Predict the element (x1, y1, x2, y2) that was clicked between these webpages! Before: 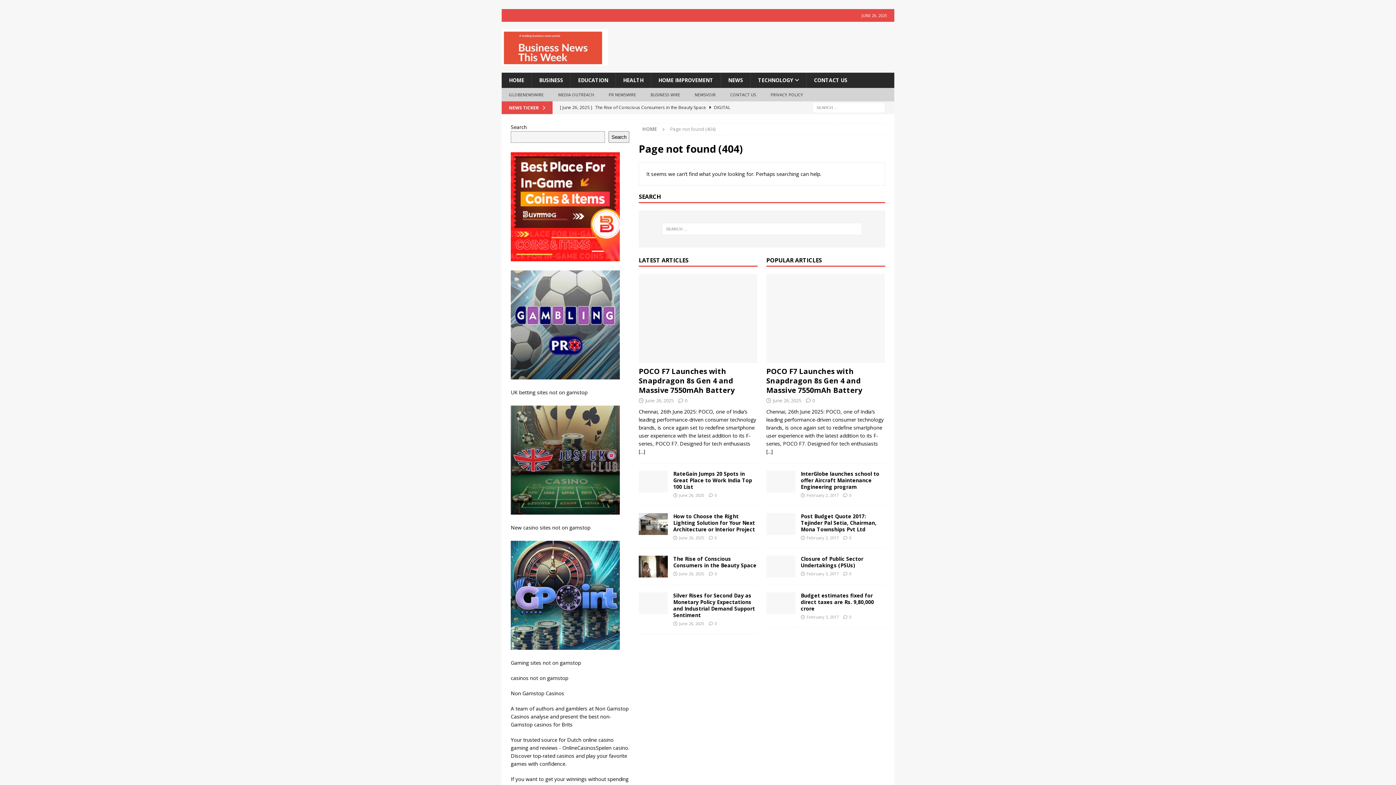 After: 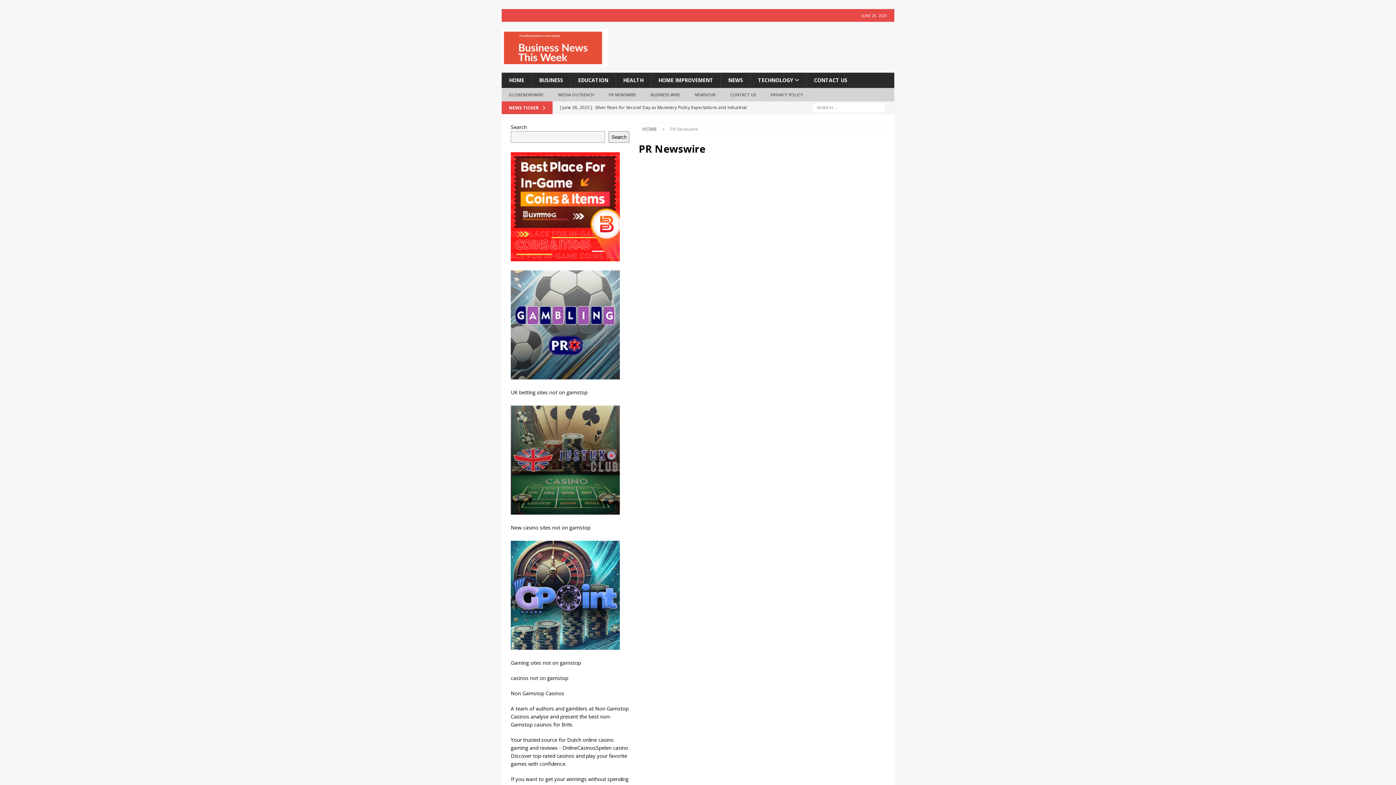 Action: bbox: (601, 88, 643, 101) label: PR NEWSWIRE